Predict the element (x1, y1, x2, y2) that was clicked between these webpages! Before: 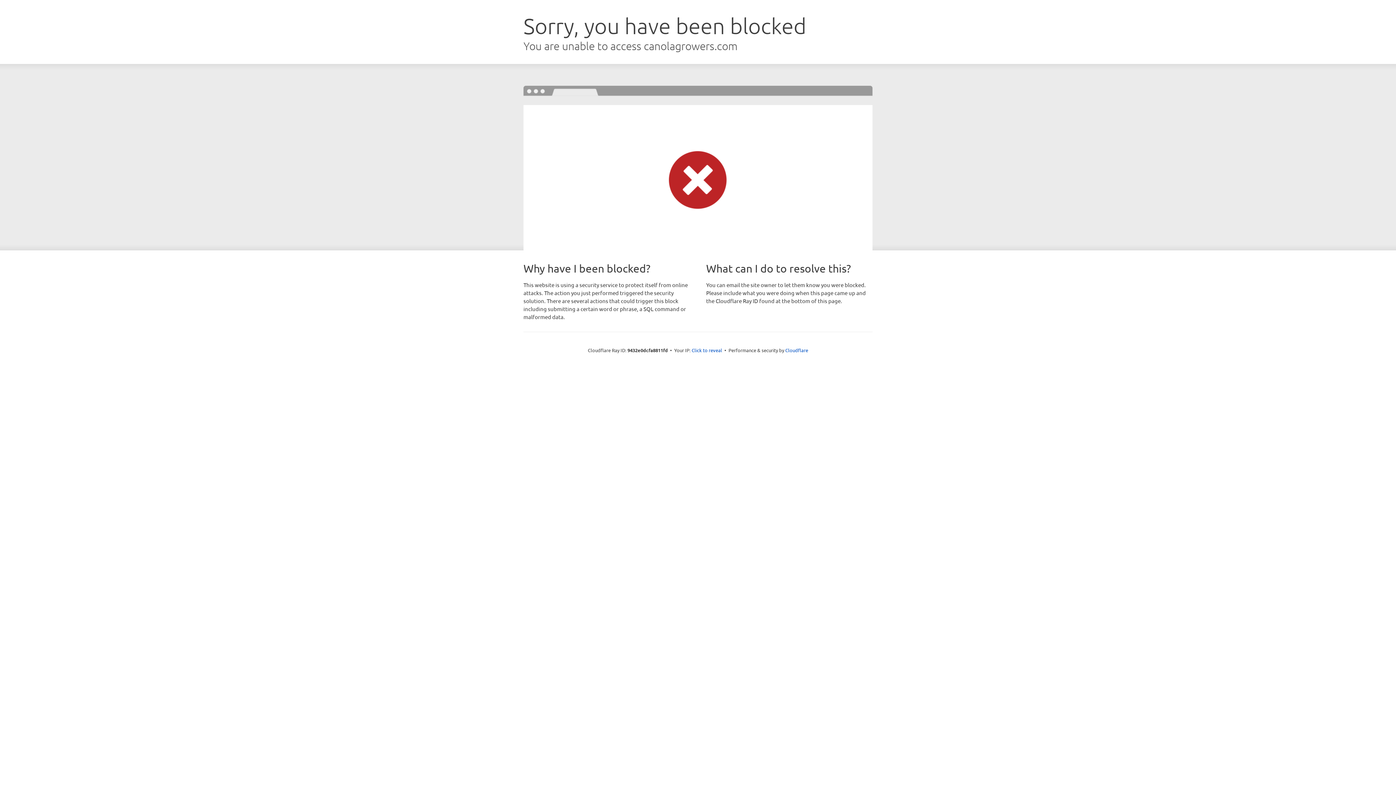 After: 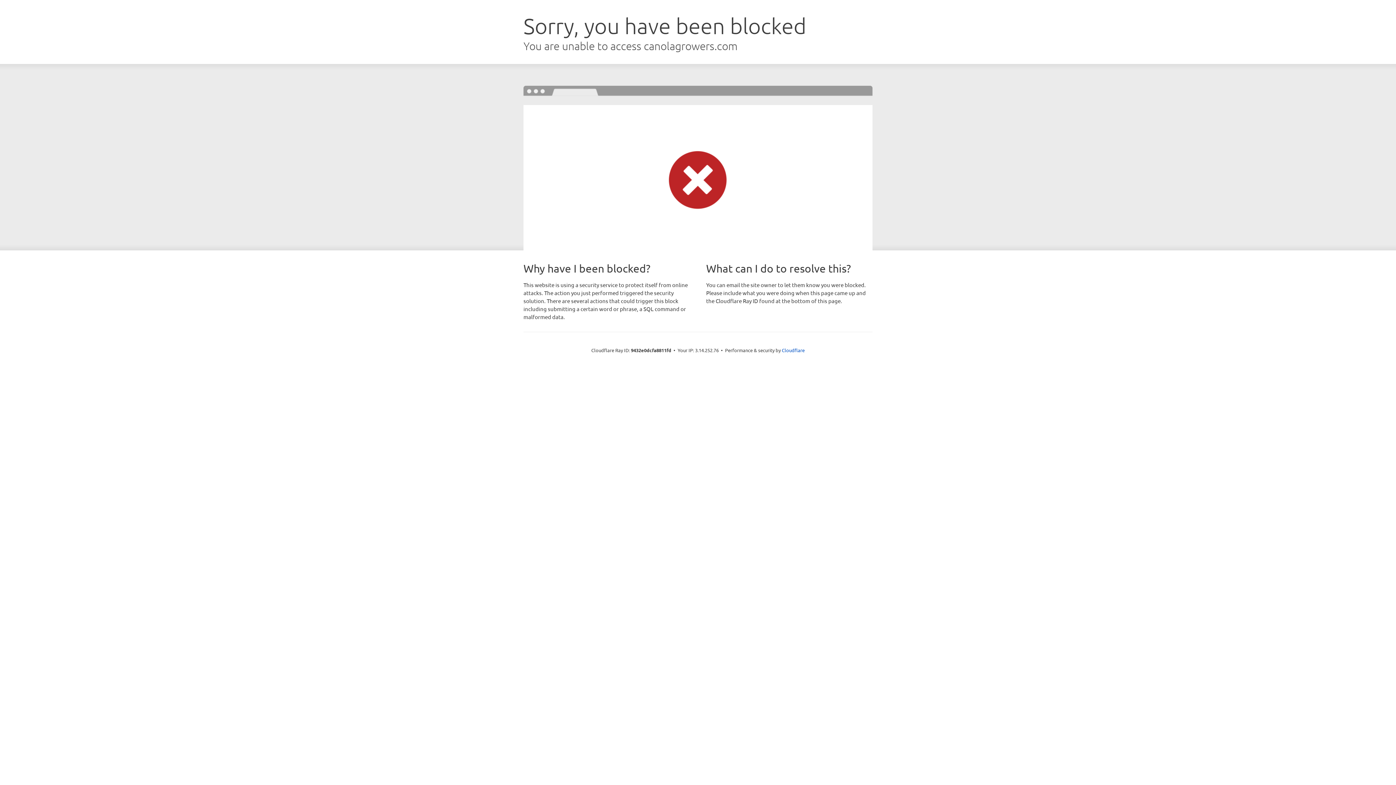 Action: label: Click to reveal bbox: (691, 346, 722, 353)